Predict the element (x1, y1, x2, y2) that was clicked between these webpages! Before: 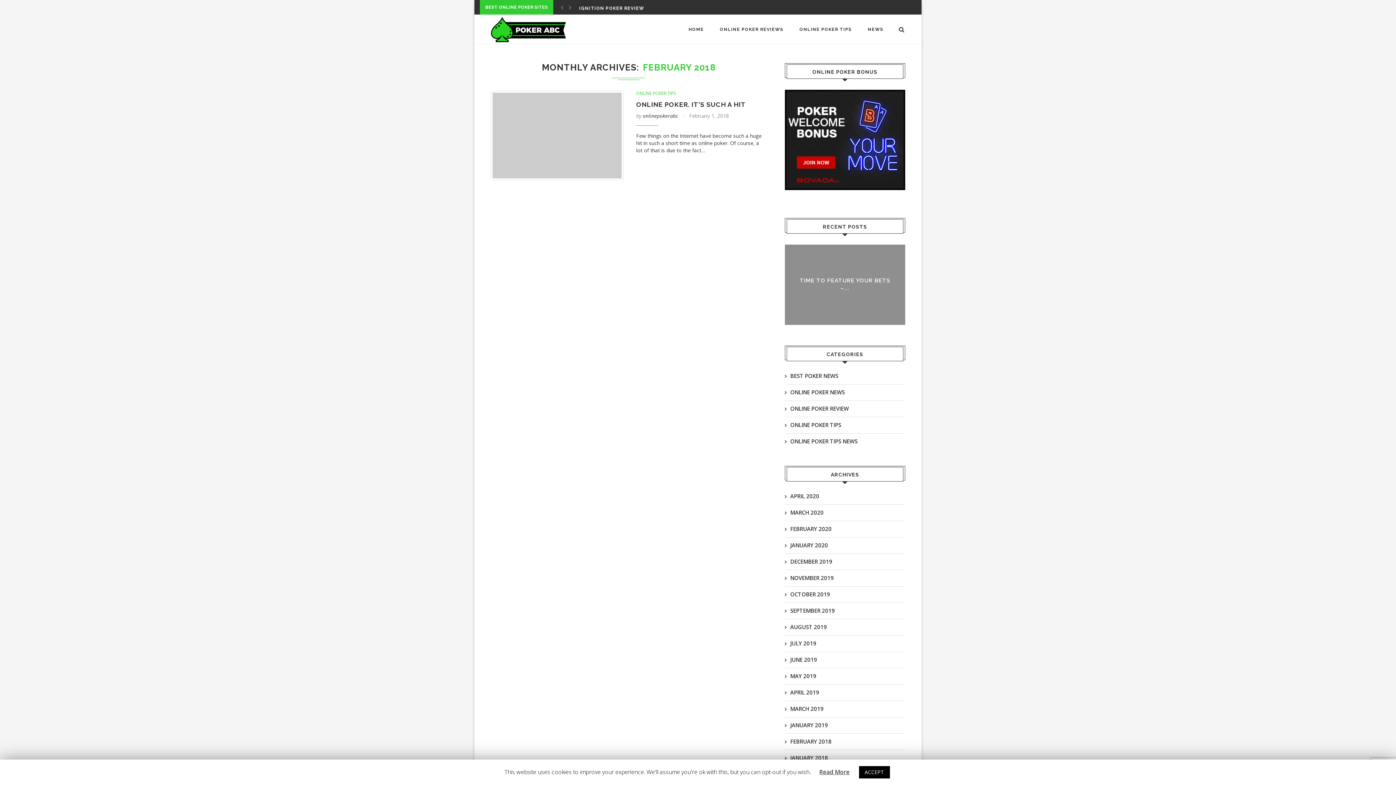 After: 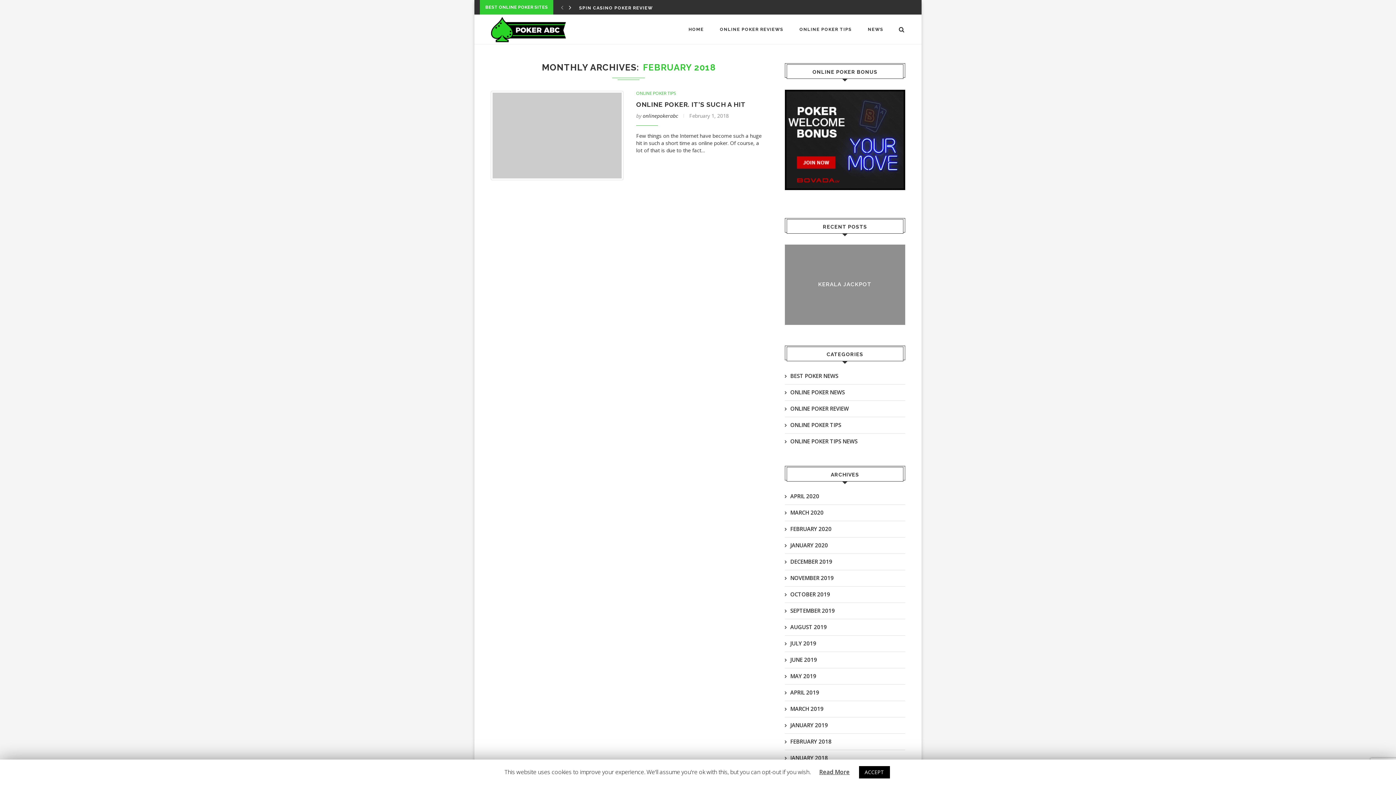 Action: bbox: (567, 3, 573, 10)